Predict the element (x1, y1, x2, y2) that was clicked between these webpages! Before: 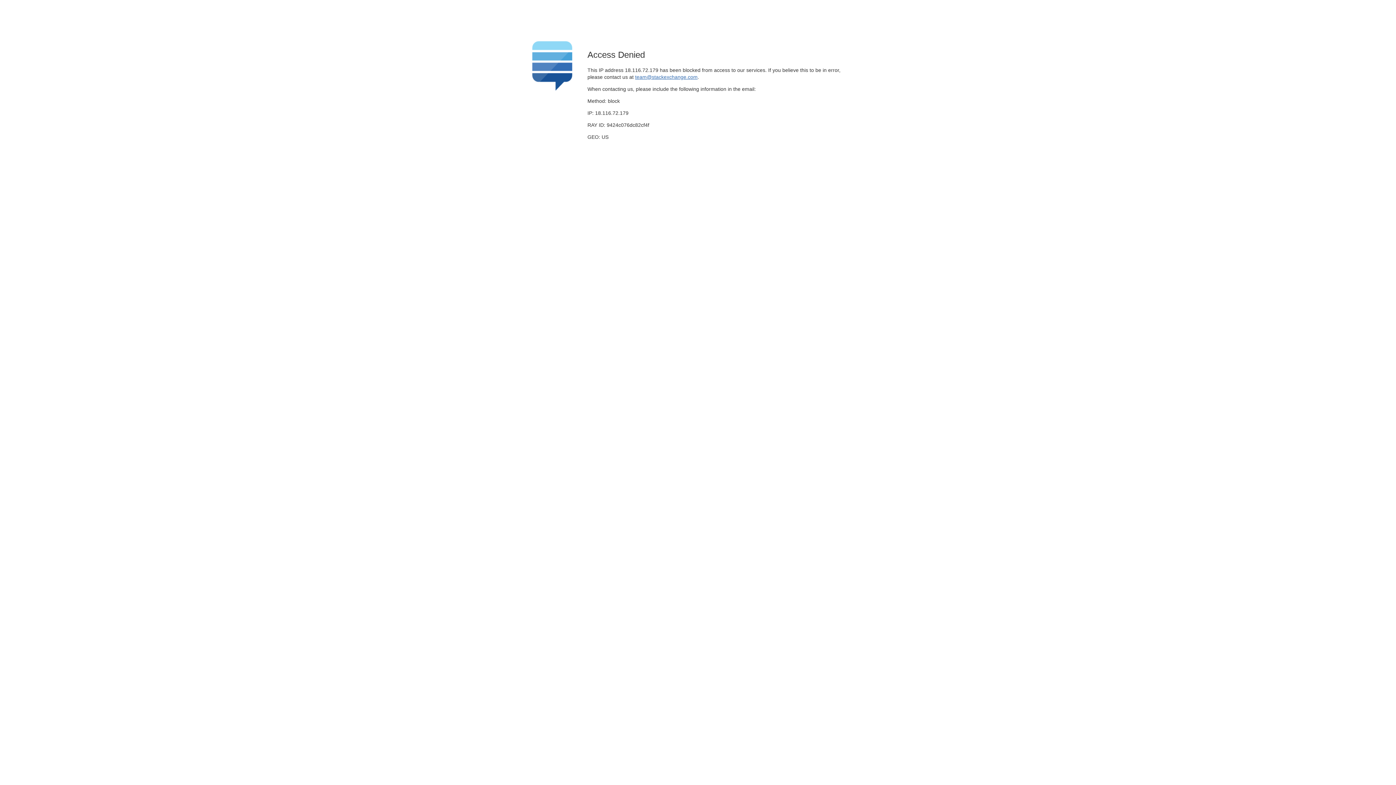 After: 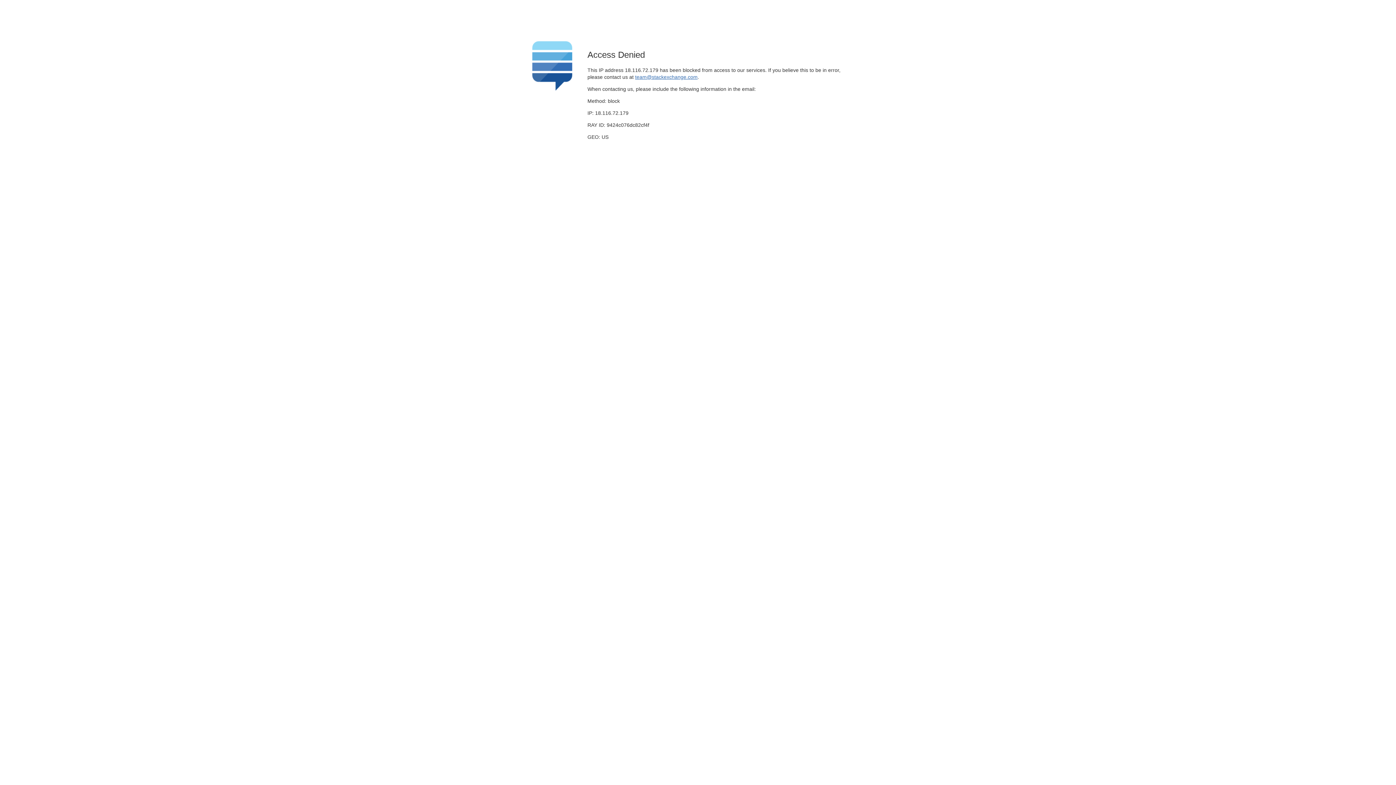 Action: bbox: (635, 74, 697, 79) label: team@stackexchange.com